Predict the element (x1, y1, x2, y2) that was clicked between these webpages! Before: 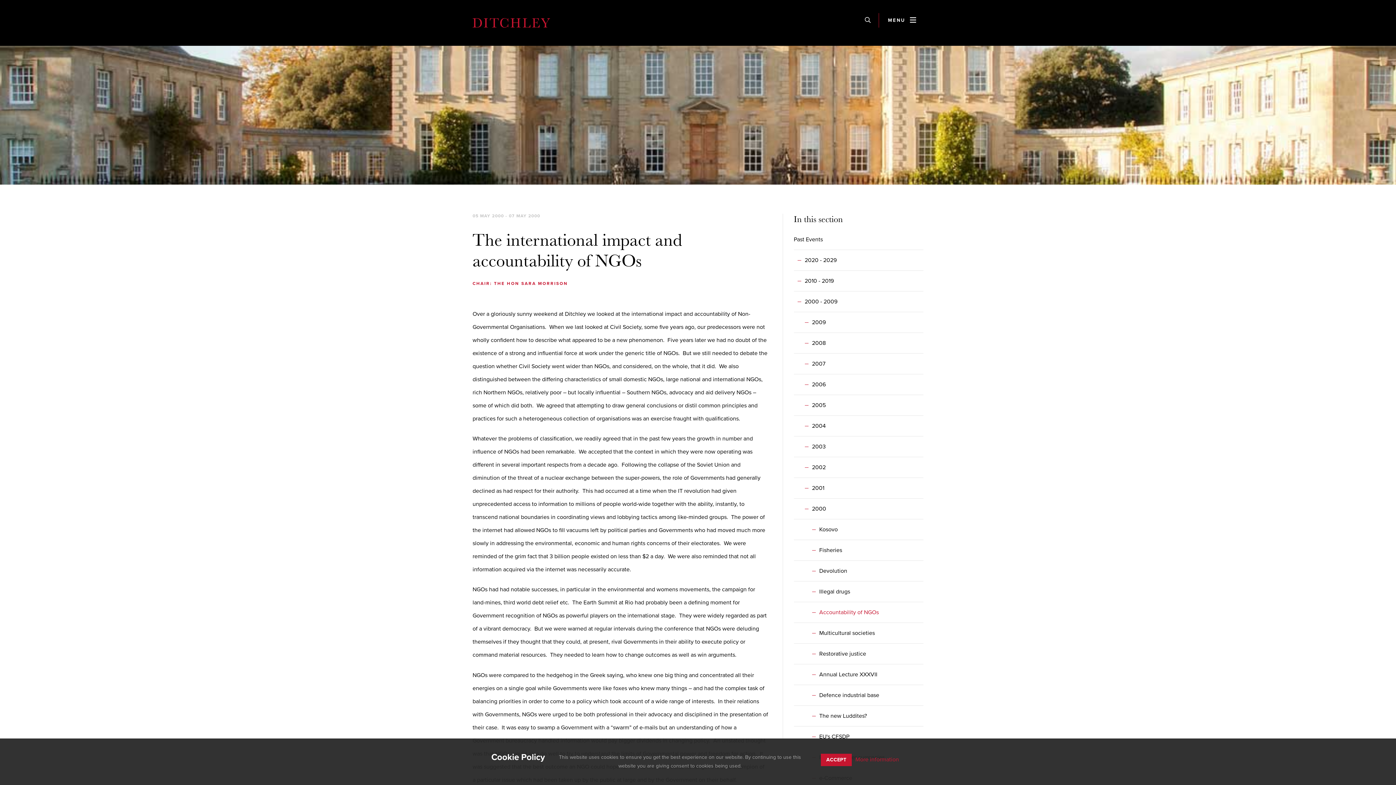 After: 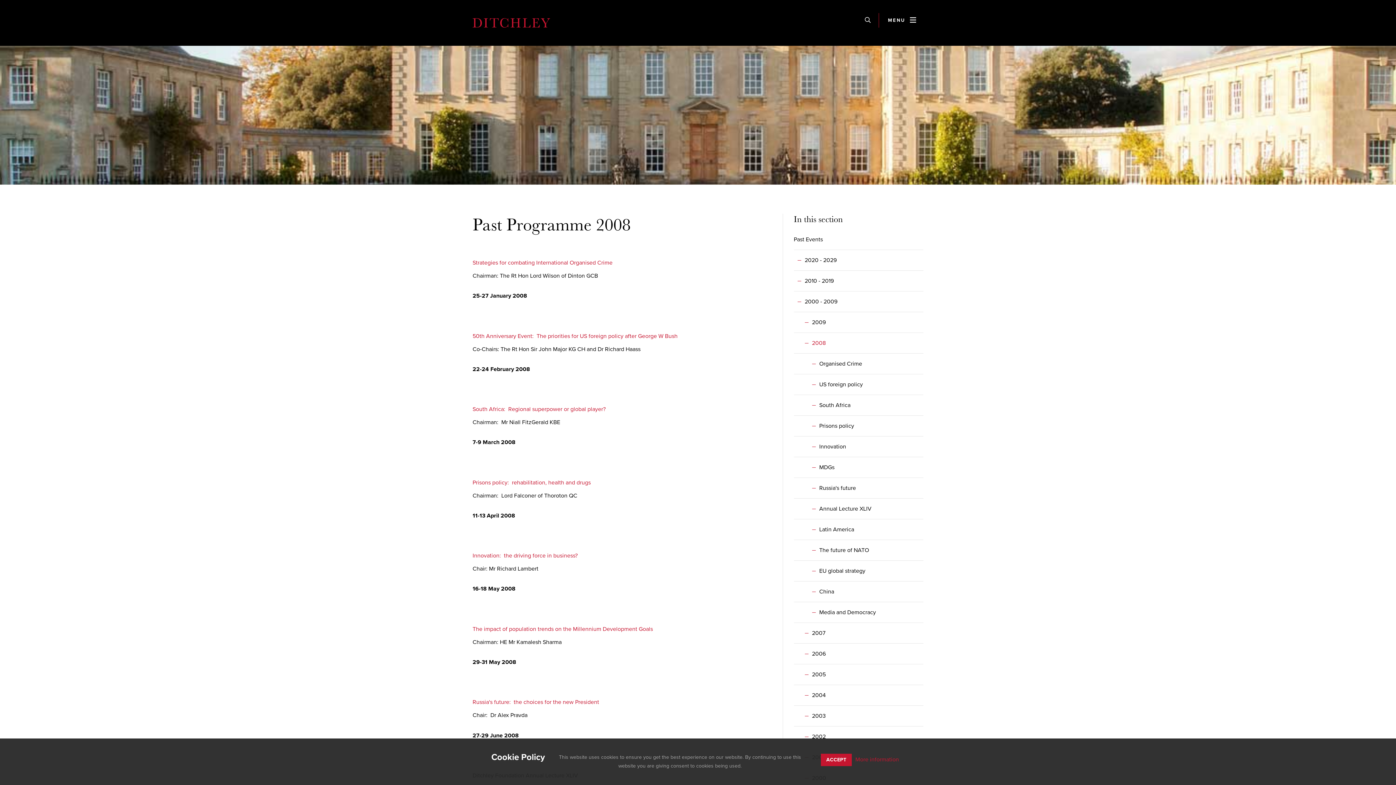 Action: bbox: (812, 333, 826, 353) label: 2008